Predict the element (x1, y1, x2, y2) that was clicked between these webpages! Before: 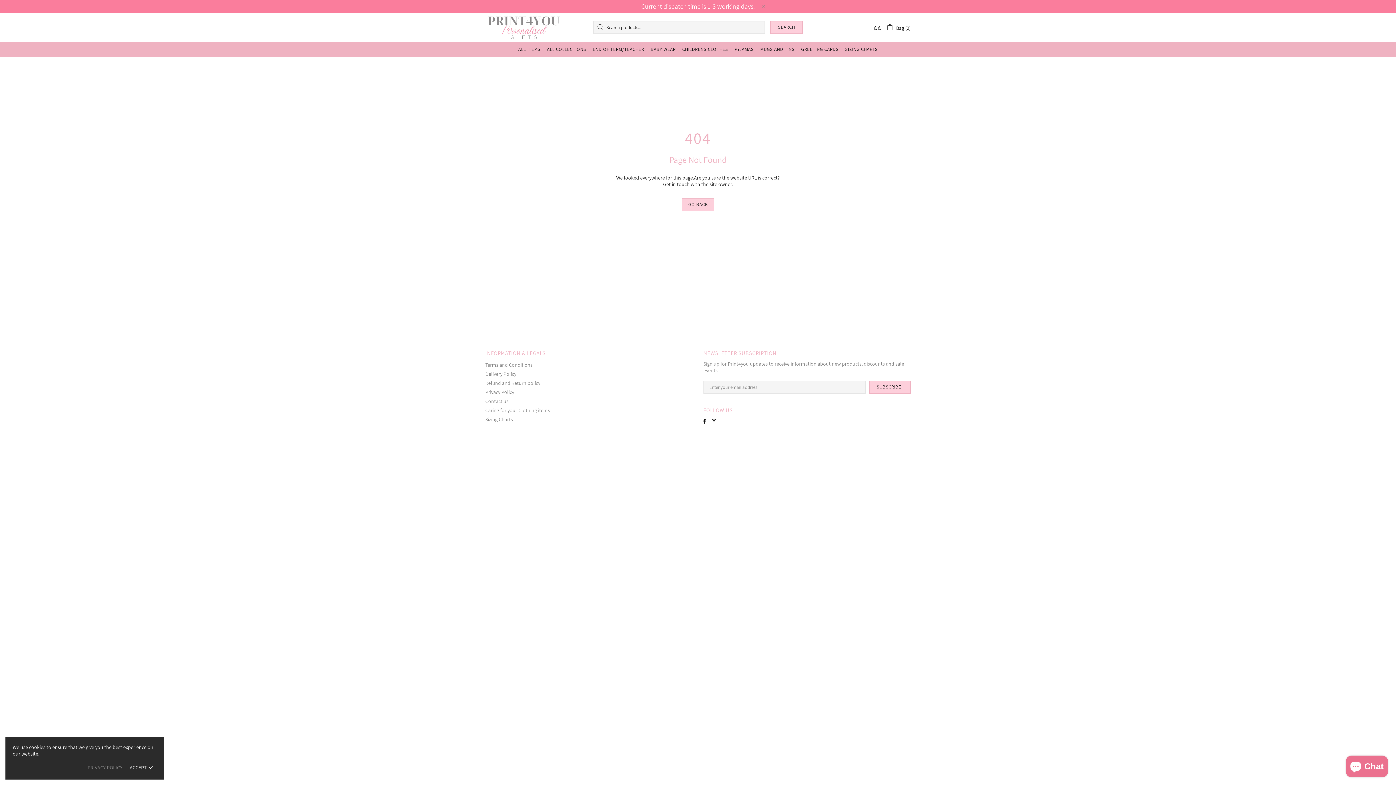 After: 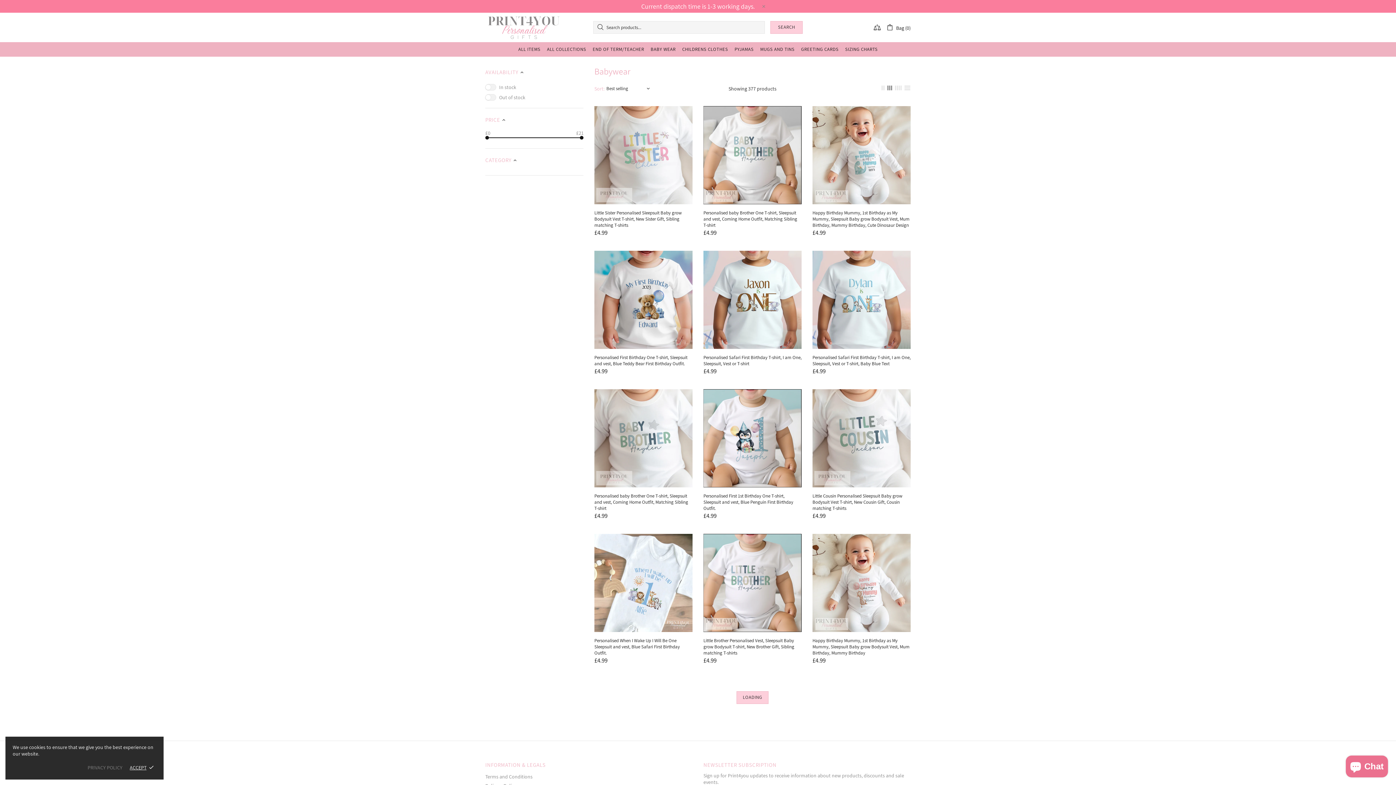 Action: bbox: (647, 42, 679, 56) label: BABY WEAR